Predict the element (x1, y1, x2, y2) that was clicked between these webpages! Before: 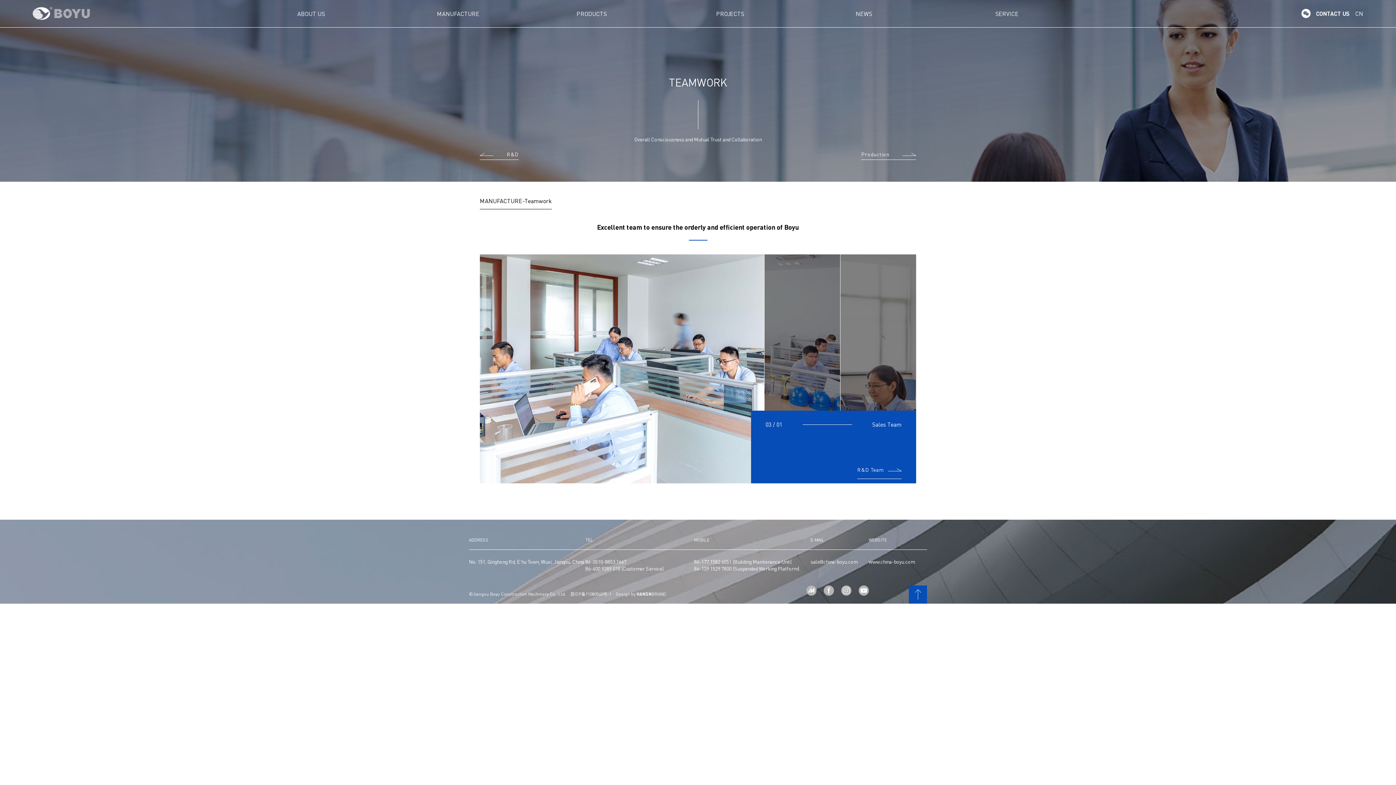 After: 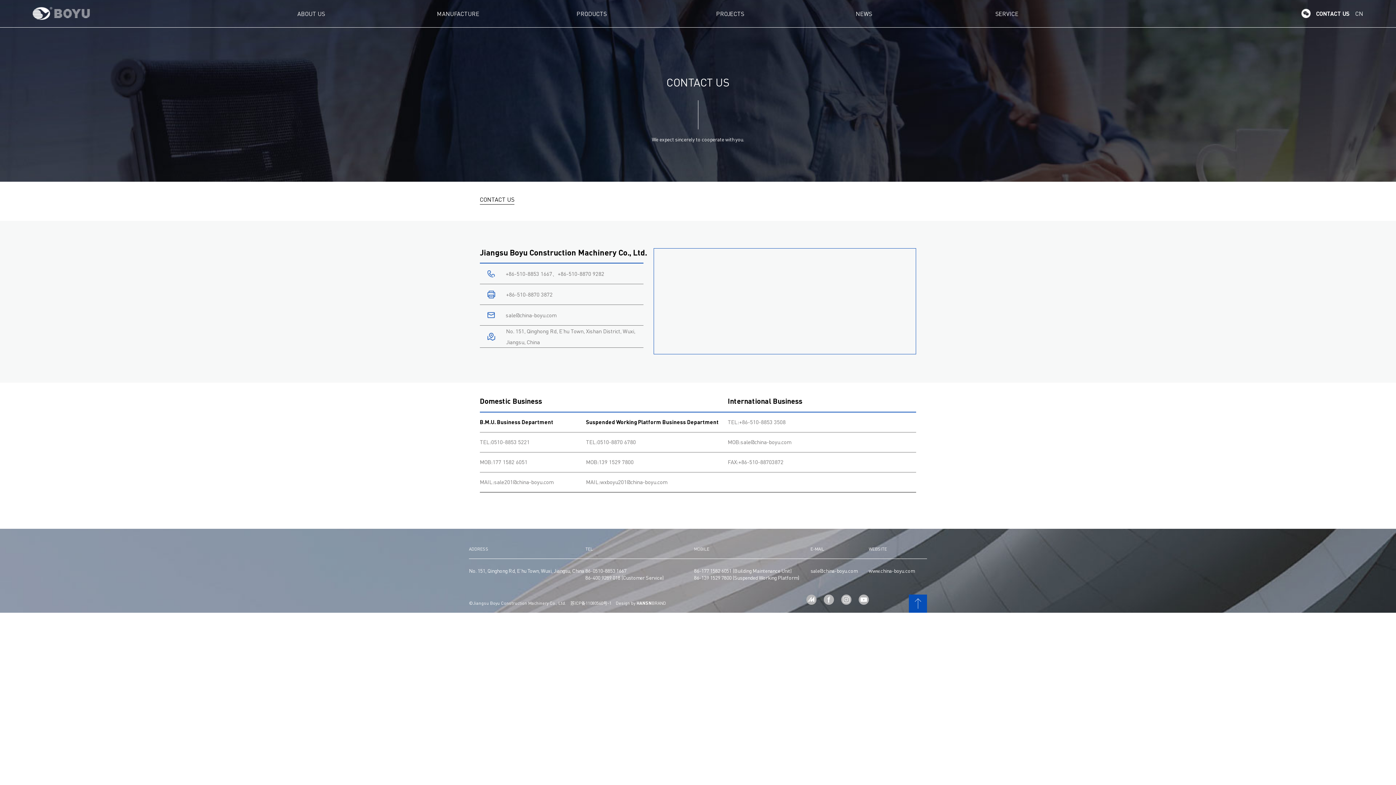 Action: bbox: (1310, 10, 1350, 16) label: CONTACT US